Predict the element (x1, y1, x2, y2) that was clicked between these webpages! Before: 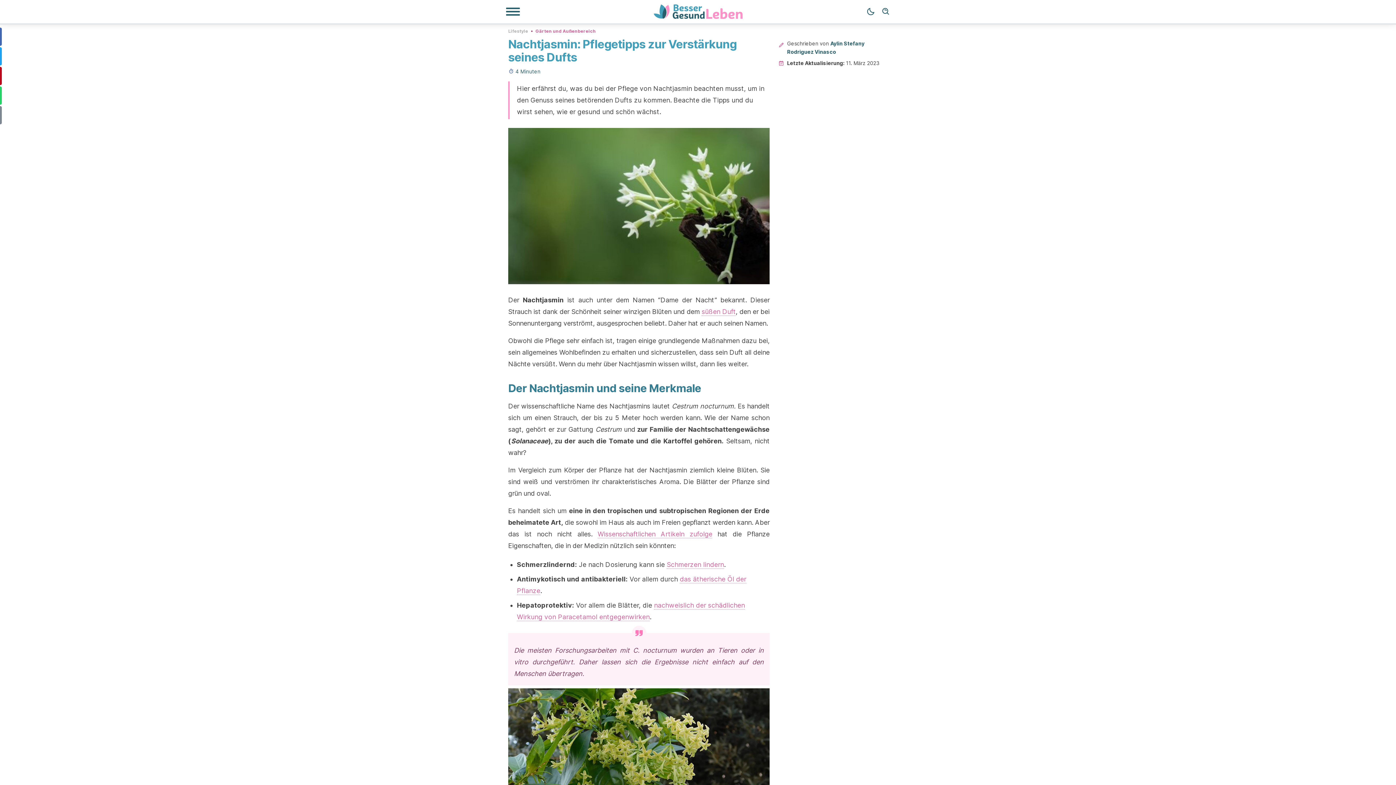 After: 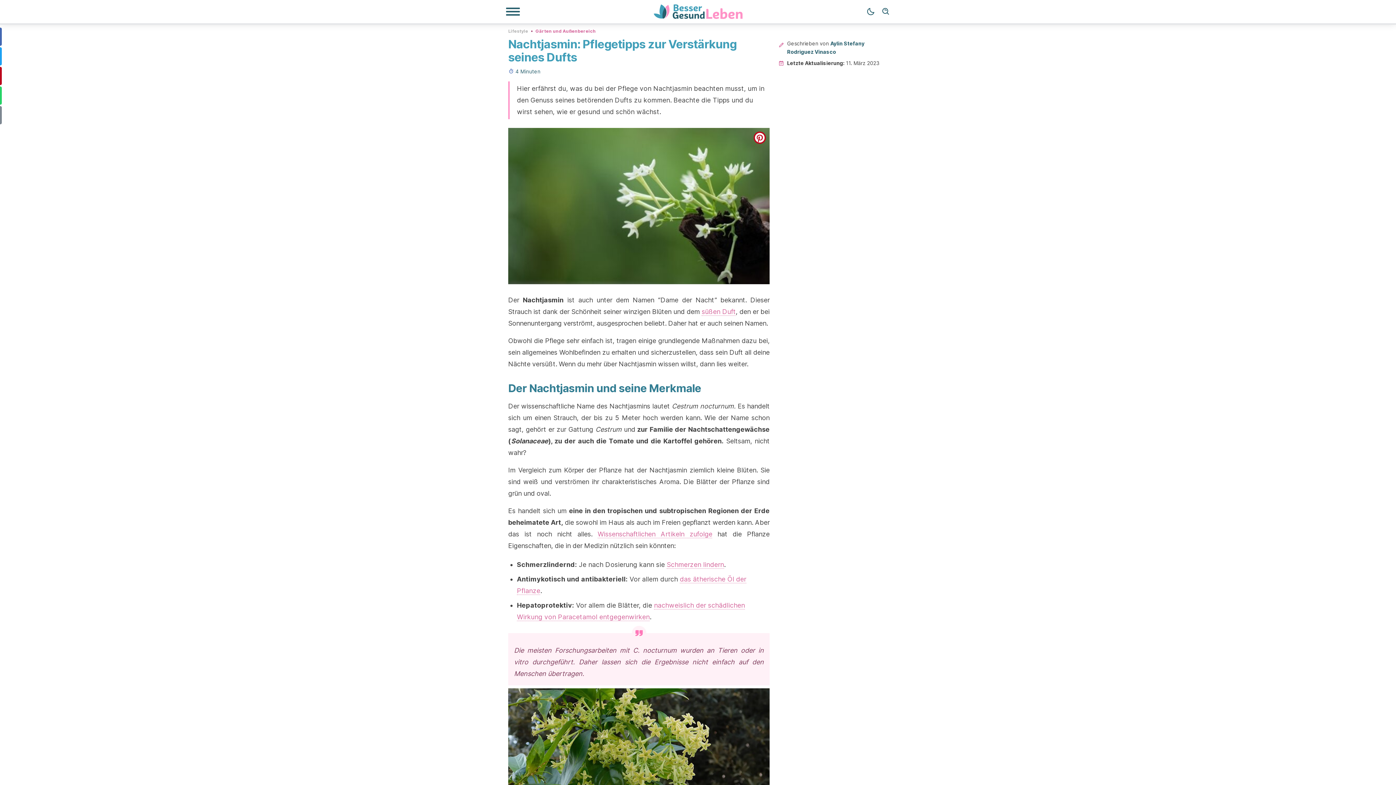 Action: bbox: (753, 131, 766, 144) label: pinterest